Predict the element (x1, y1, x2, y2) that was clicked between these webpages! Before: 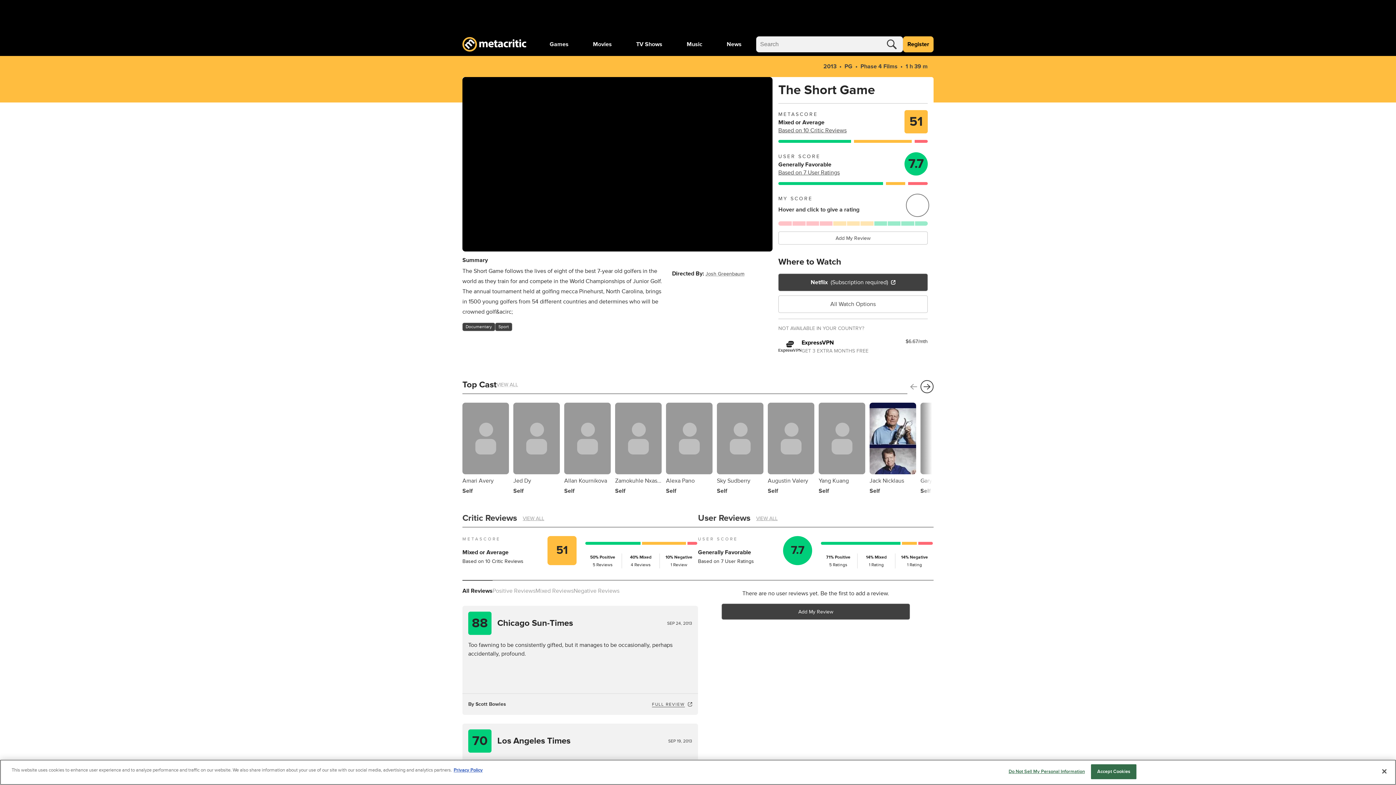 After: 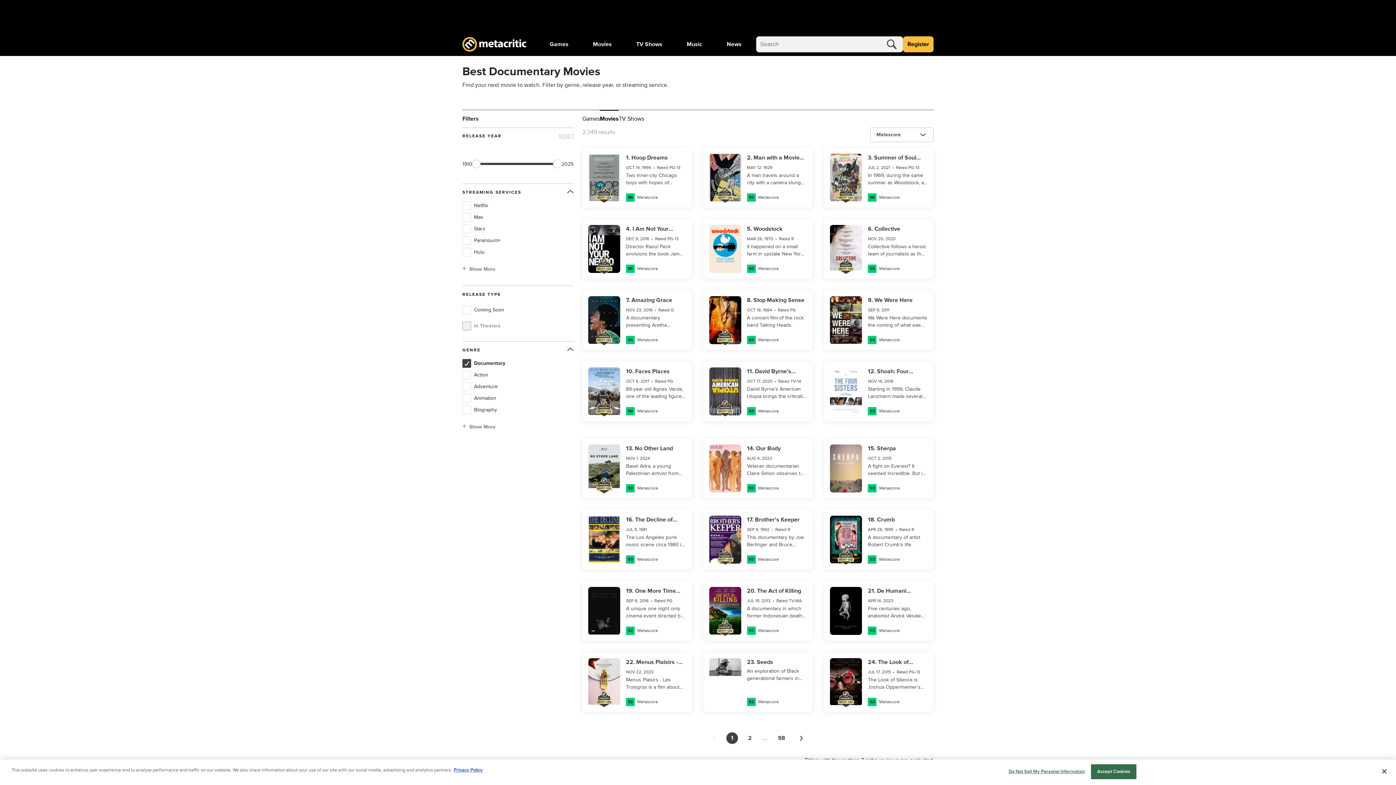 Action: label: Documentary bbox: (462, 322, 495, 331)